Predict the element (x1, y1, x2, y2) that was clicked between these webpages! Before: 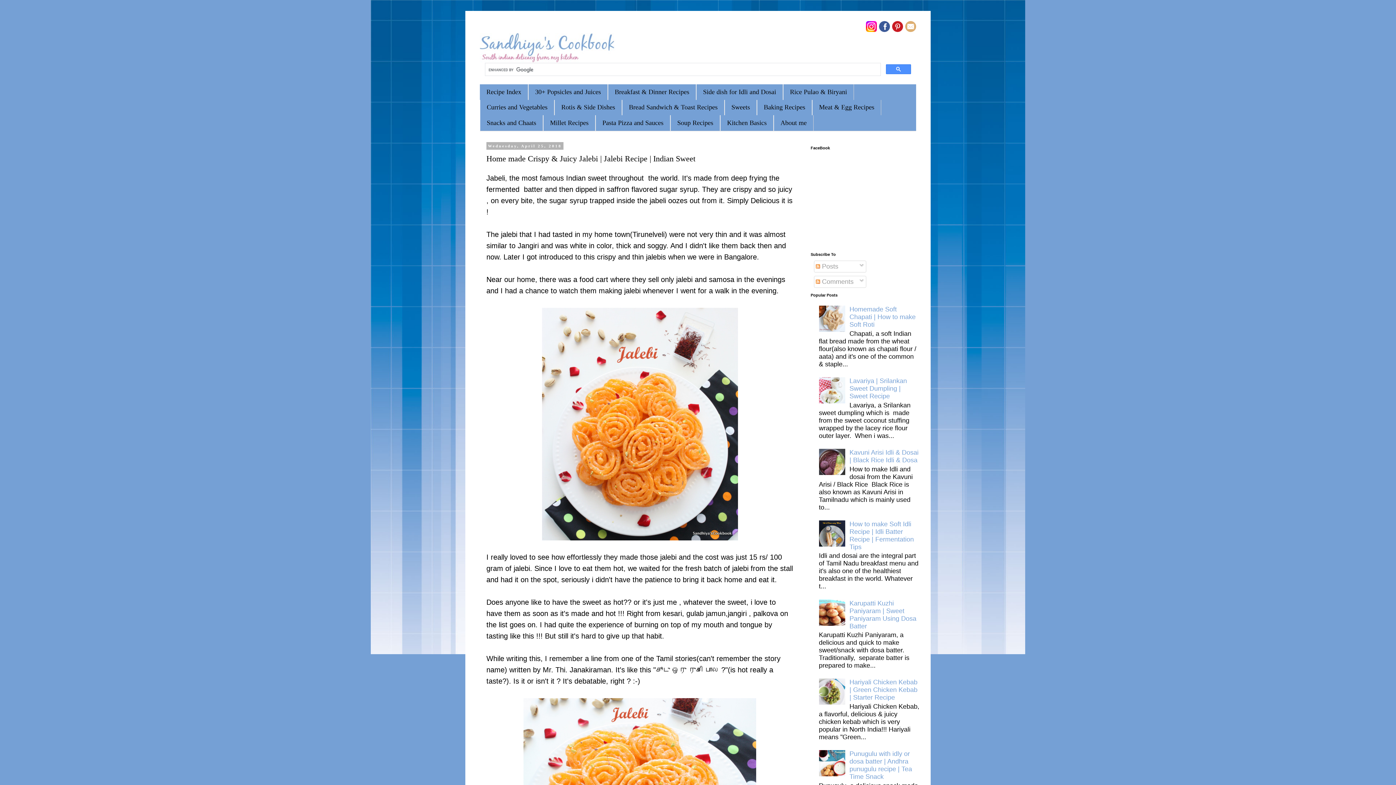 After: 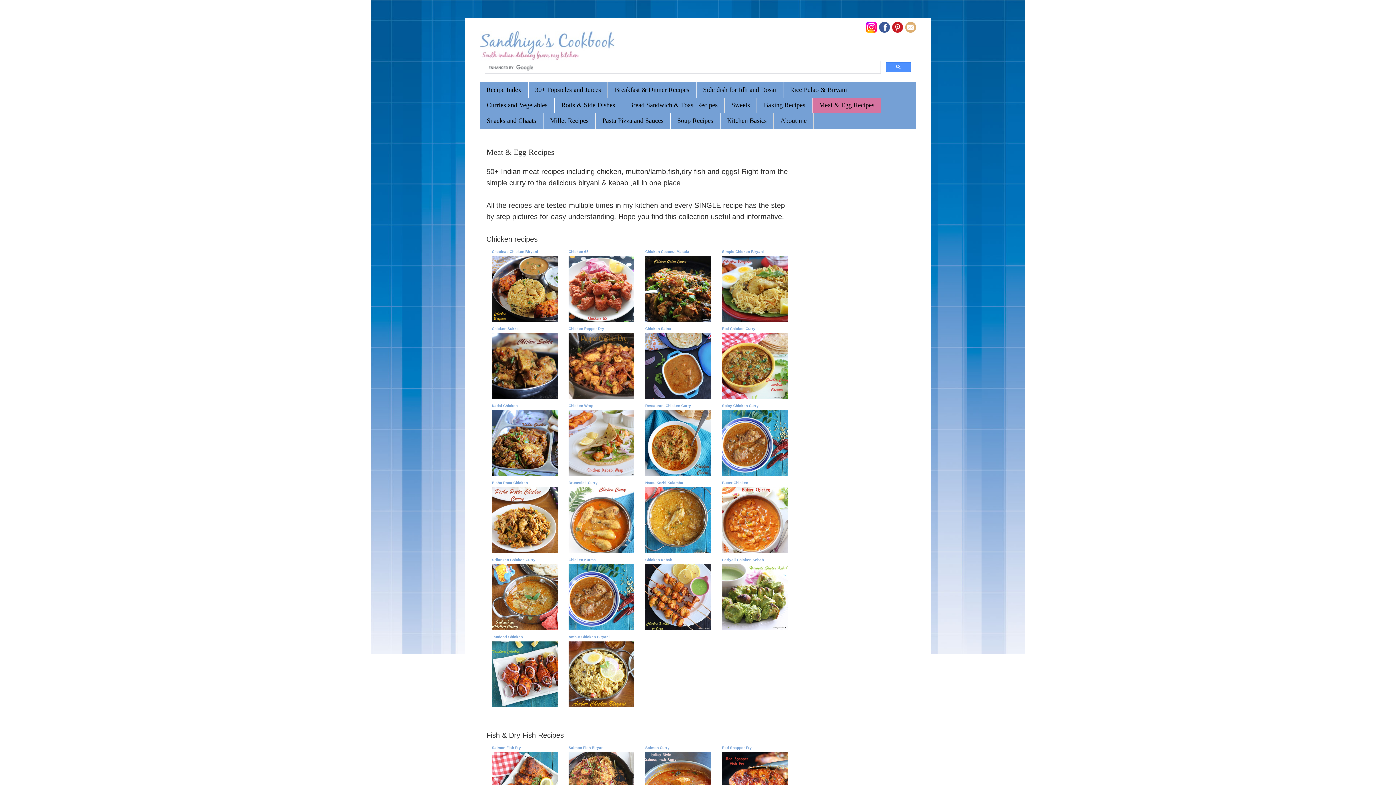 Action: bbox: (812, 99, 881, 115) label: Meat & Egg Recipes